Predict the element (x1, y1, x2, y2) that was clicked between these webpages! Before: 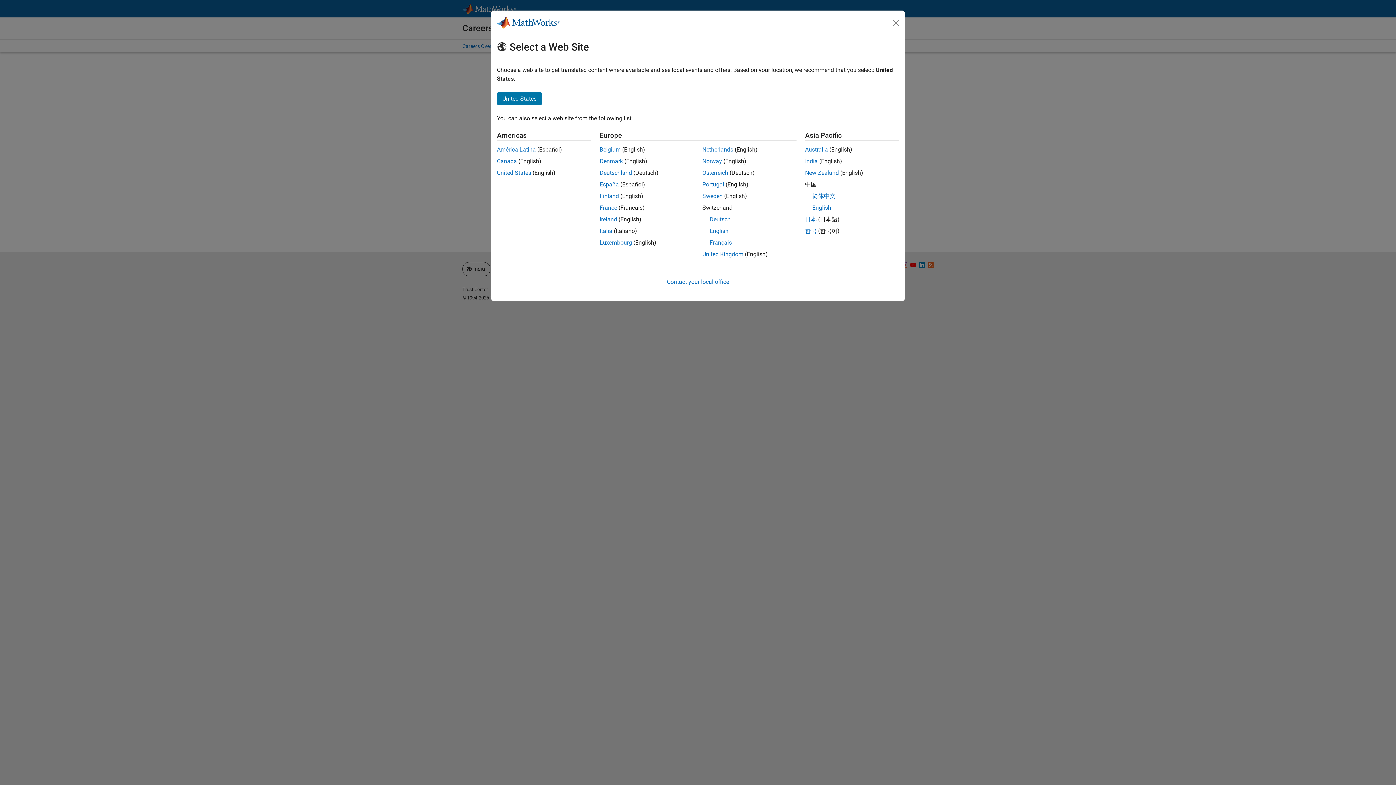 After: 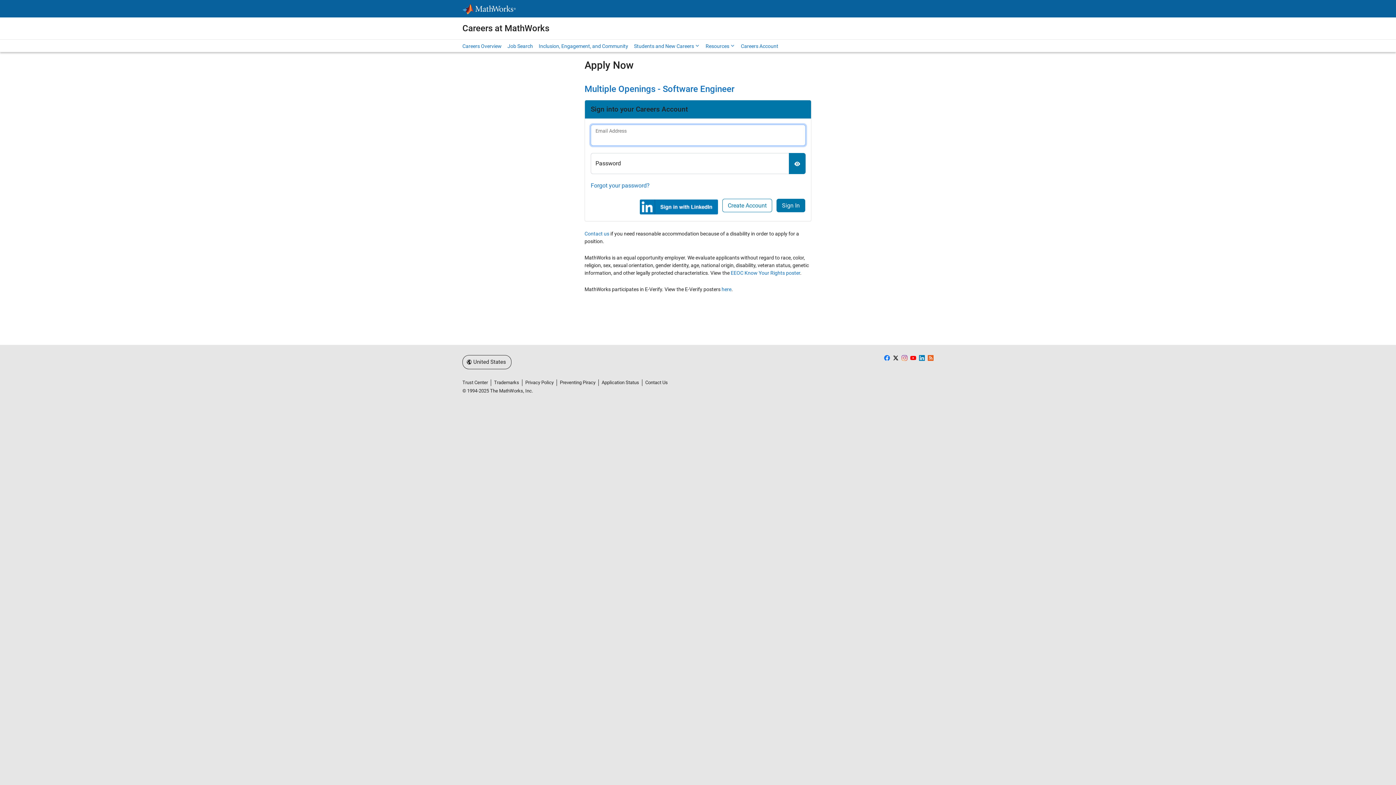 Action: label: United States bbox: (497, 92, 542, 105)